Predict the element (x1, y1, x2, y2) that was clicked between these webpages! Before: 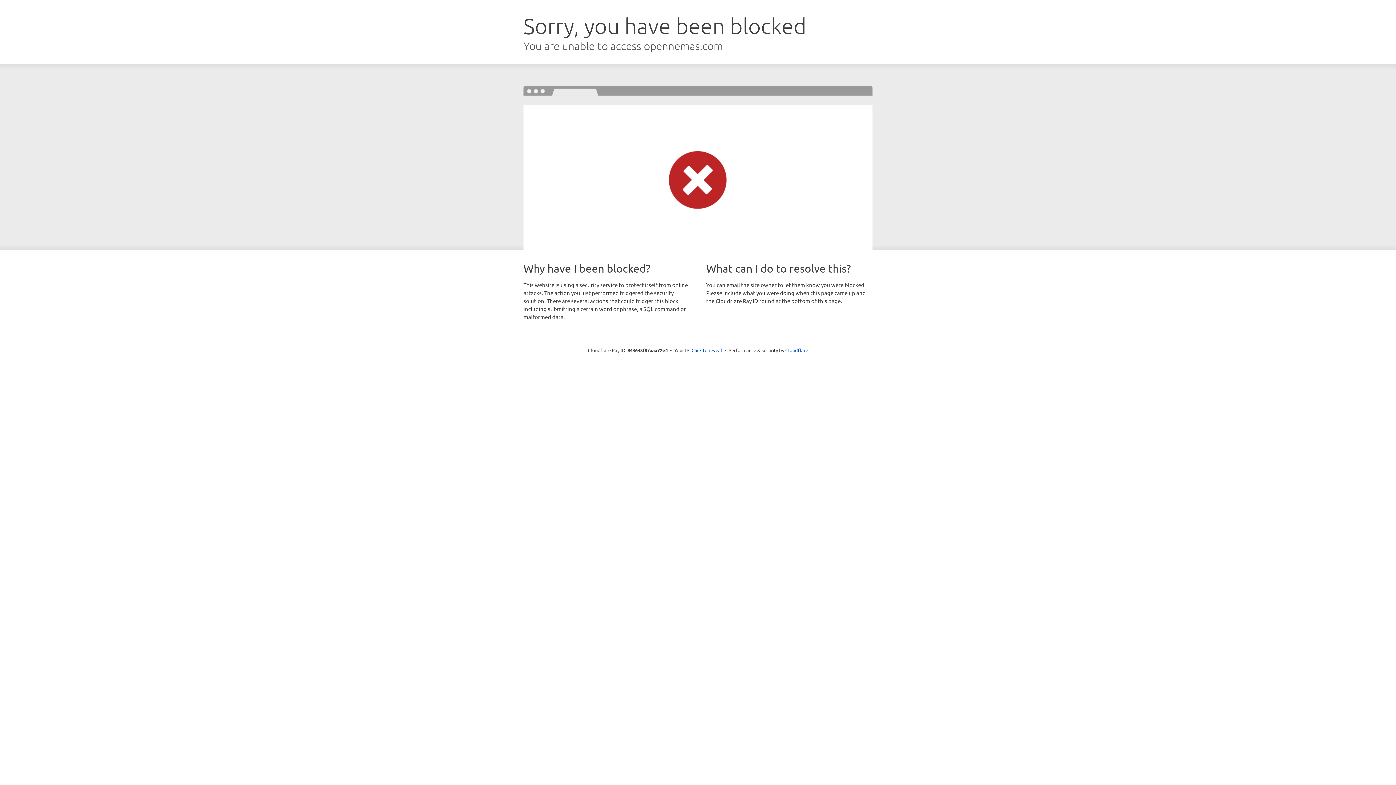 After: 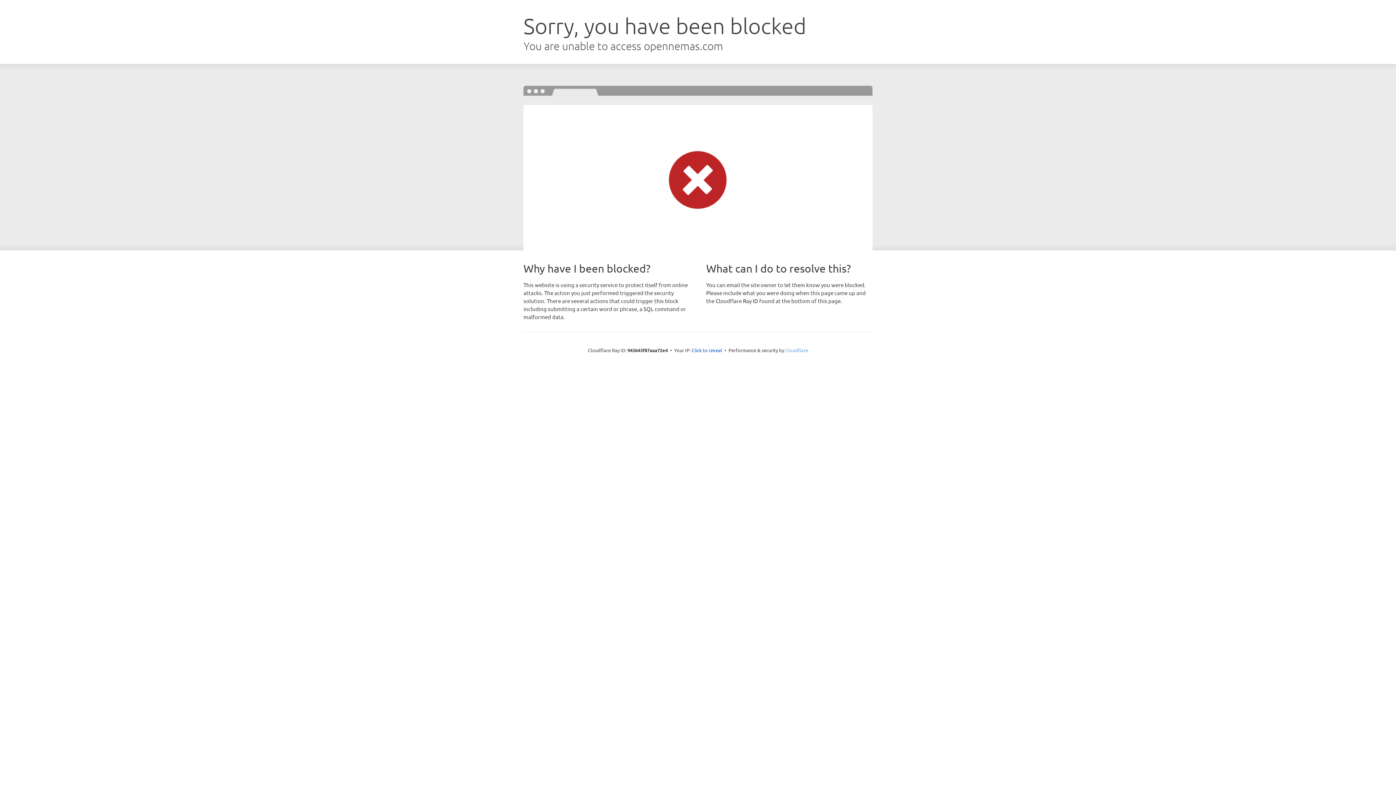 Action: bbox: (785, 347, 808, 353) label: Cloudflare